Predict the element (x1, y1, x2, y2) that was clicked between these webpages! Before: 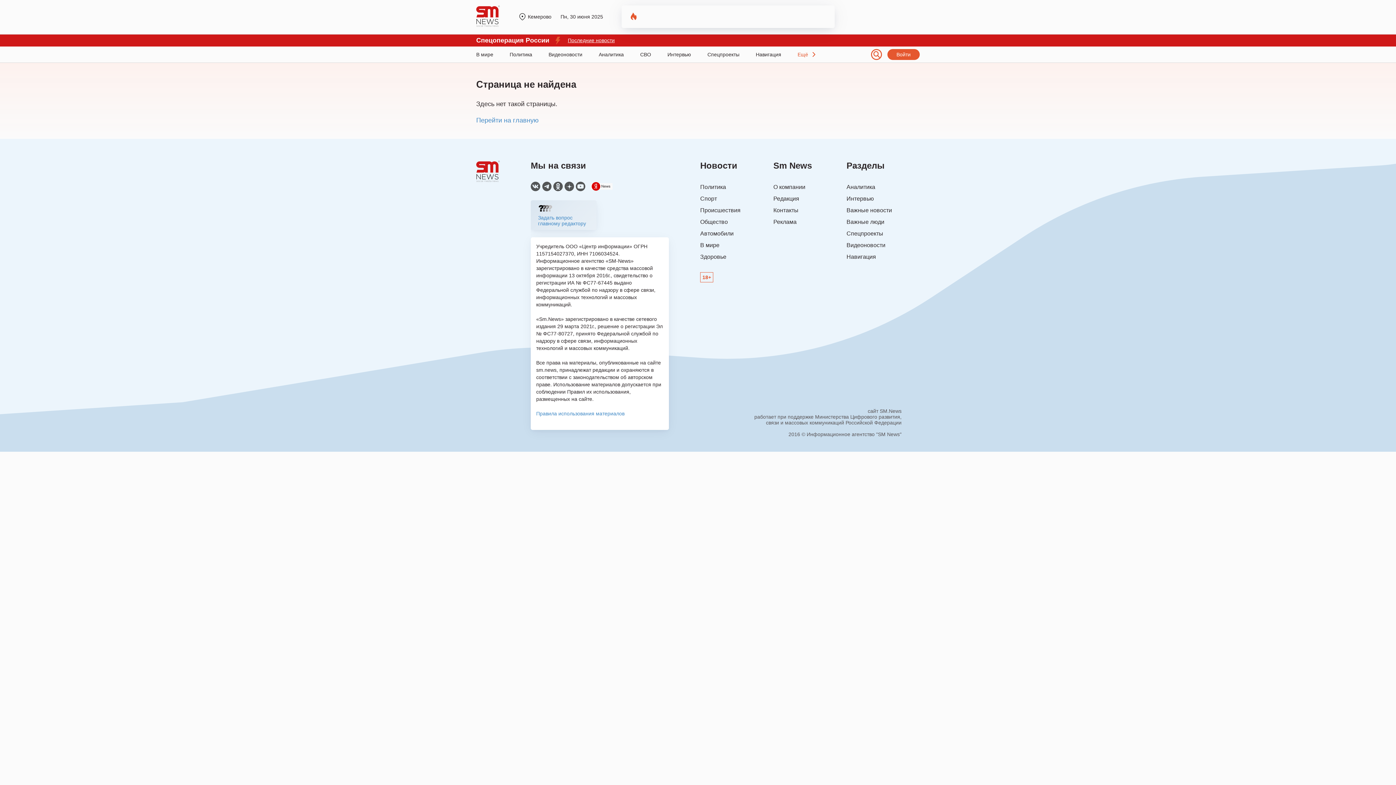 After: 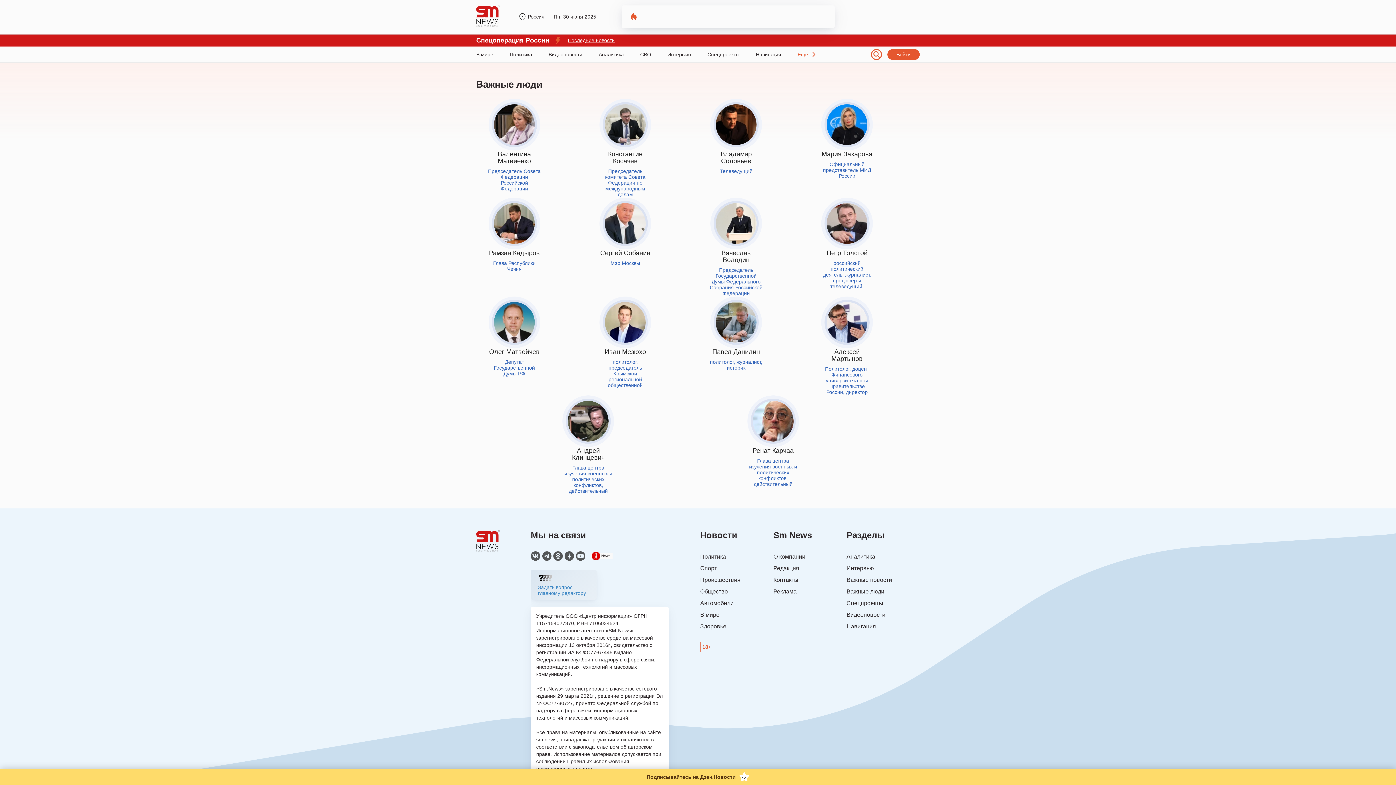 Action: bbox: (846, 218, 884, 225) label: Важные люди